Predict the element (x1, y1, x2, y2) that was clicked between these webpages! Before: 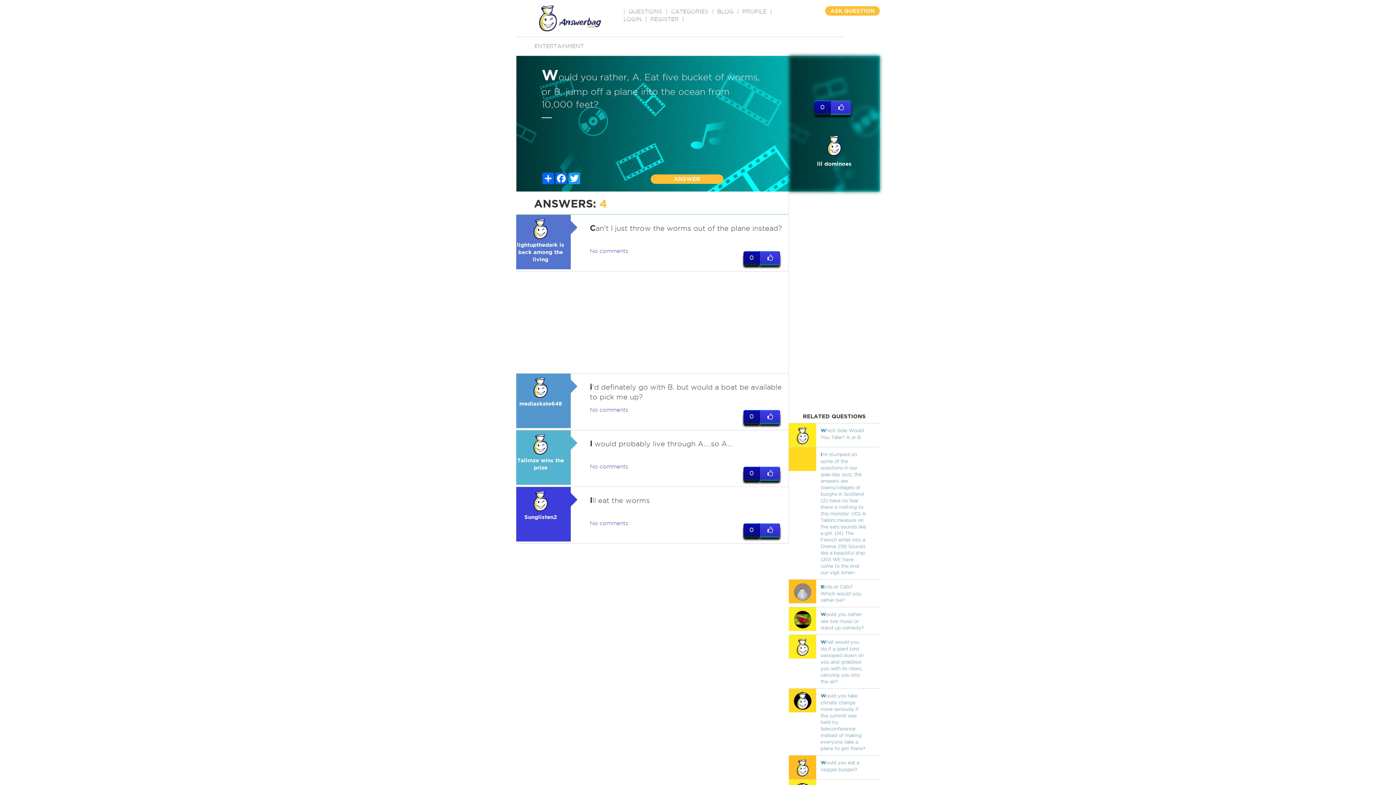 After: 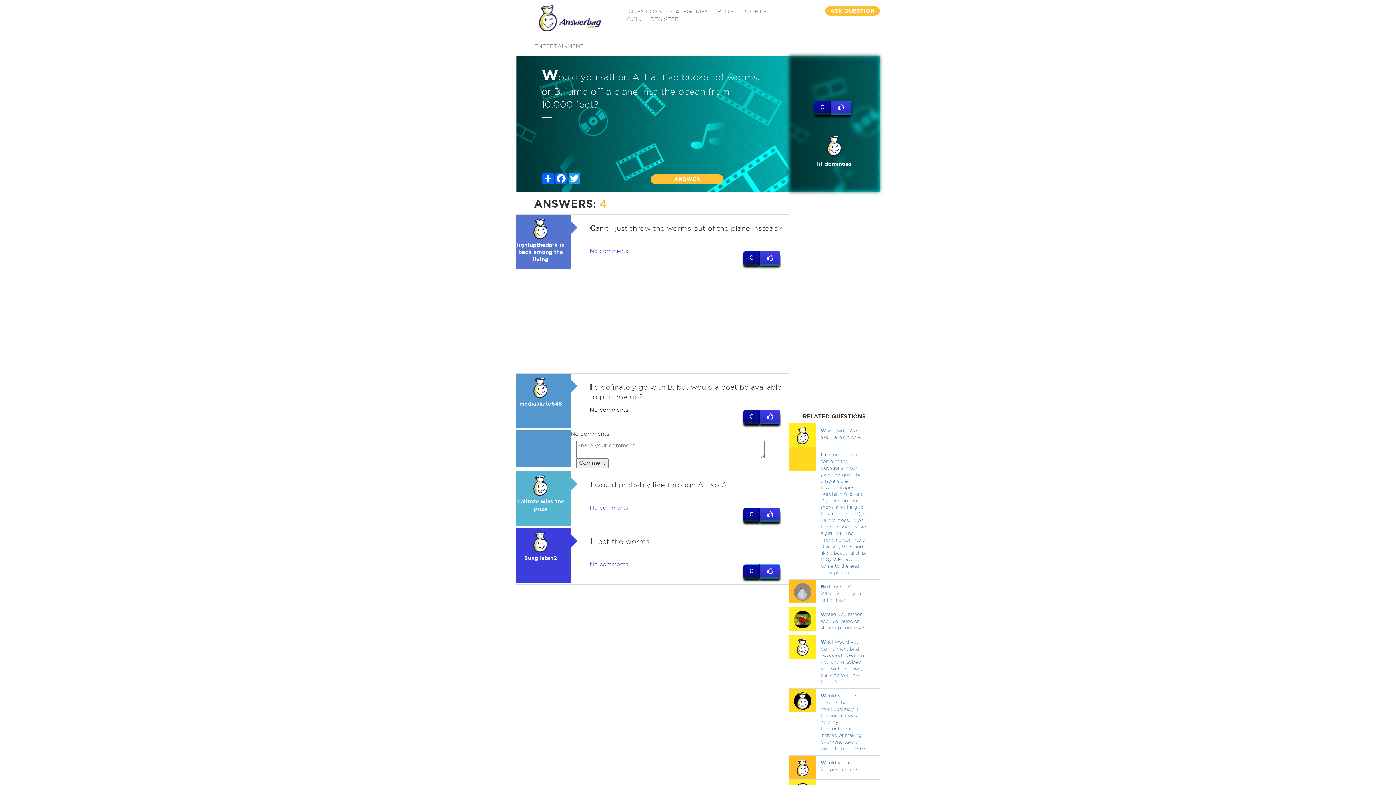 Action: label: No comments bbox: (590, 407, 628, 413)